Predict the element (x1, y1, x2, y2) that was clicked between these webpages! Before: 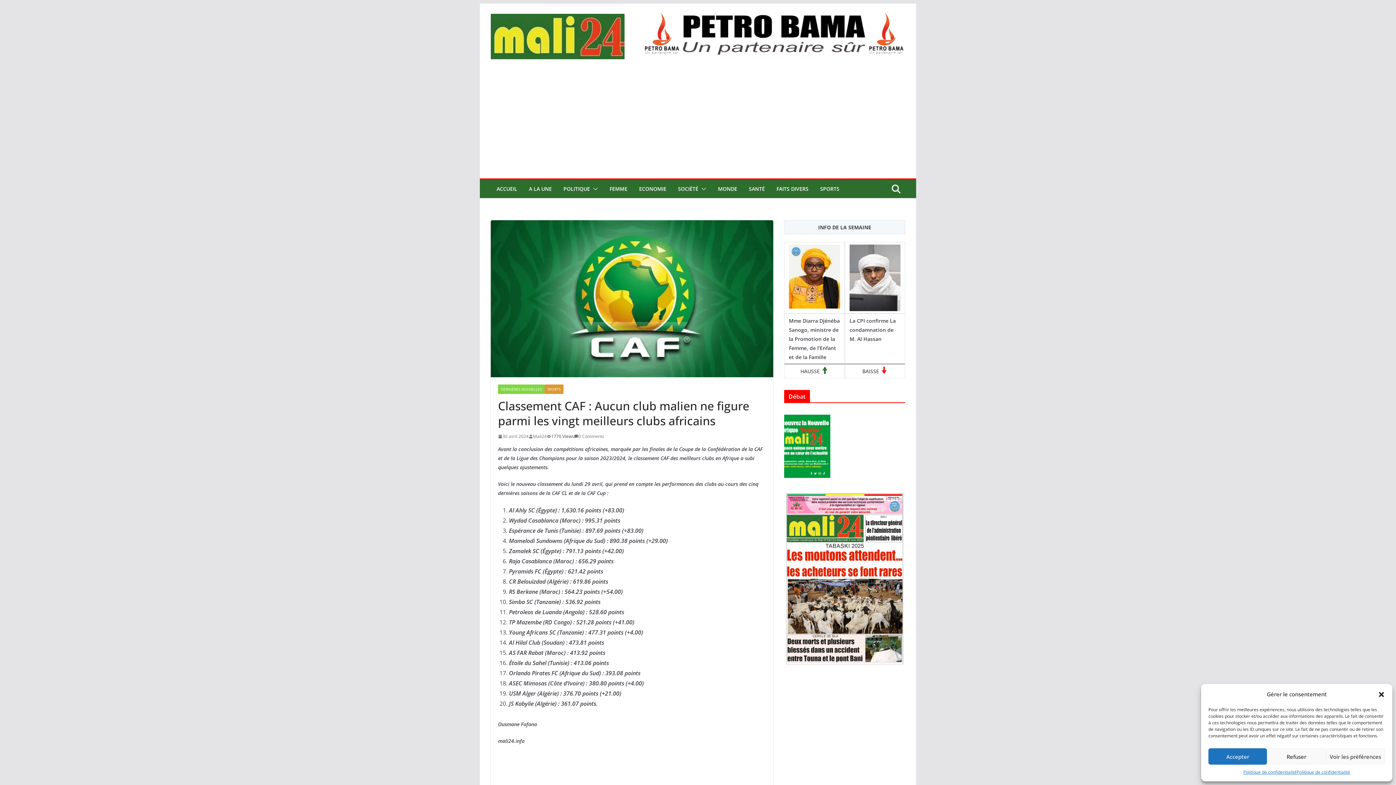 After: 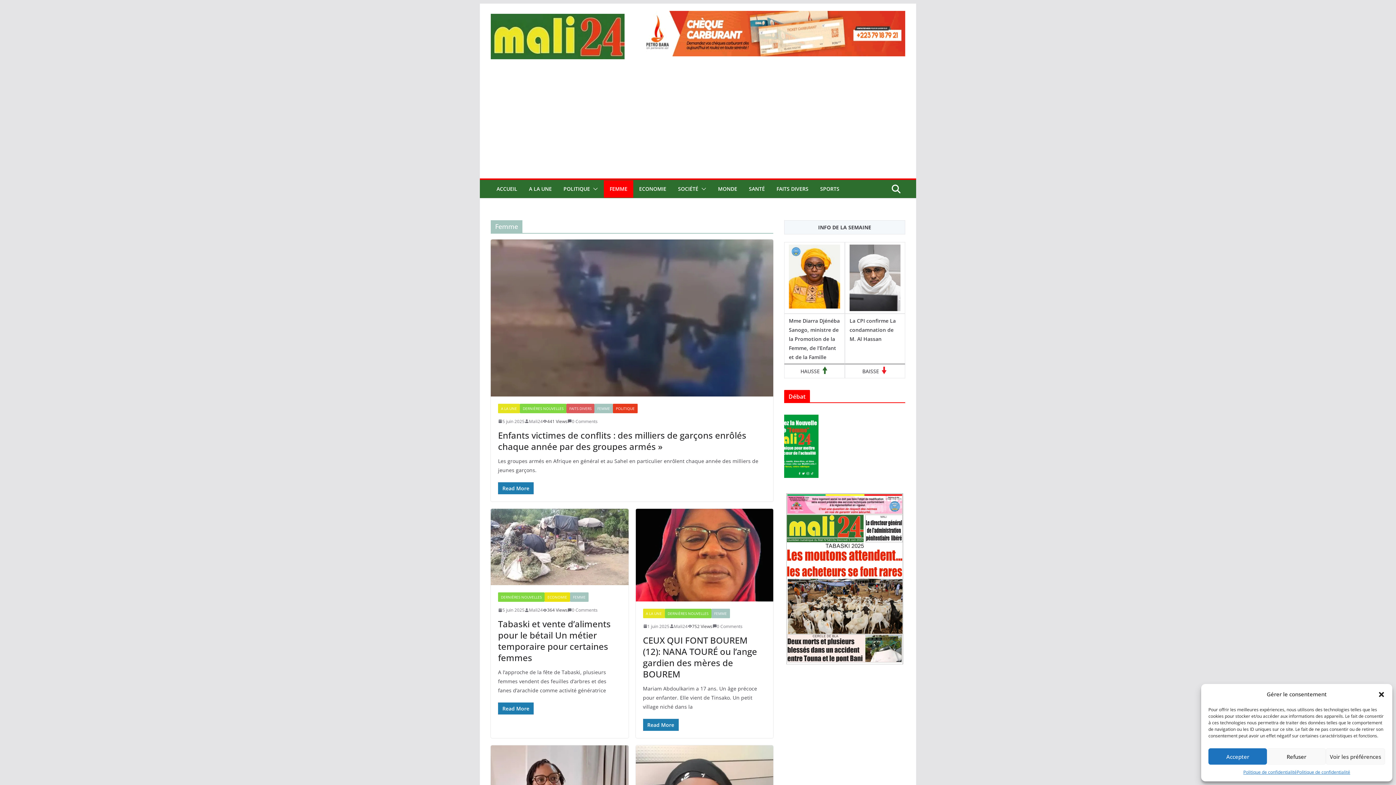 Action: bbox: (609, 184, 627, 194) label: FEMME